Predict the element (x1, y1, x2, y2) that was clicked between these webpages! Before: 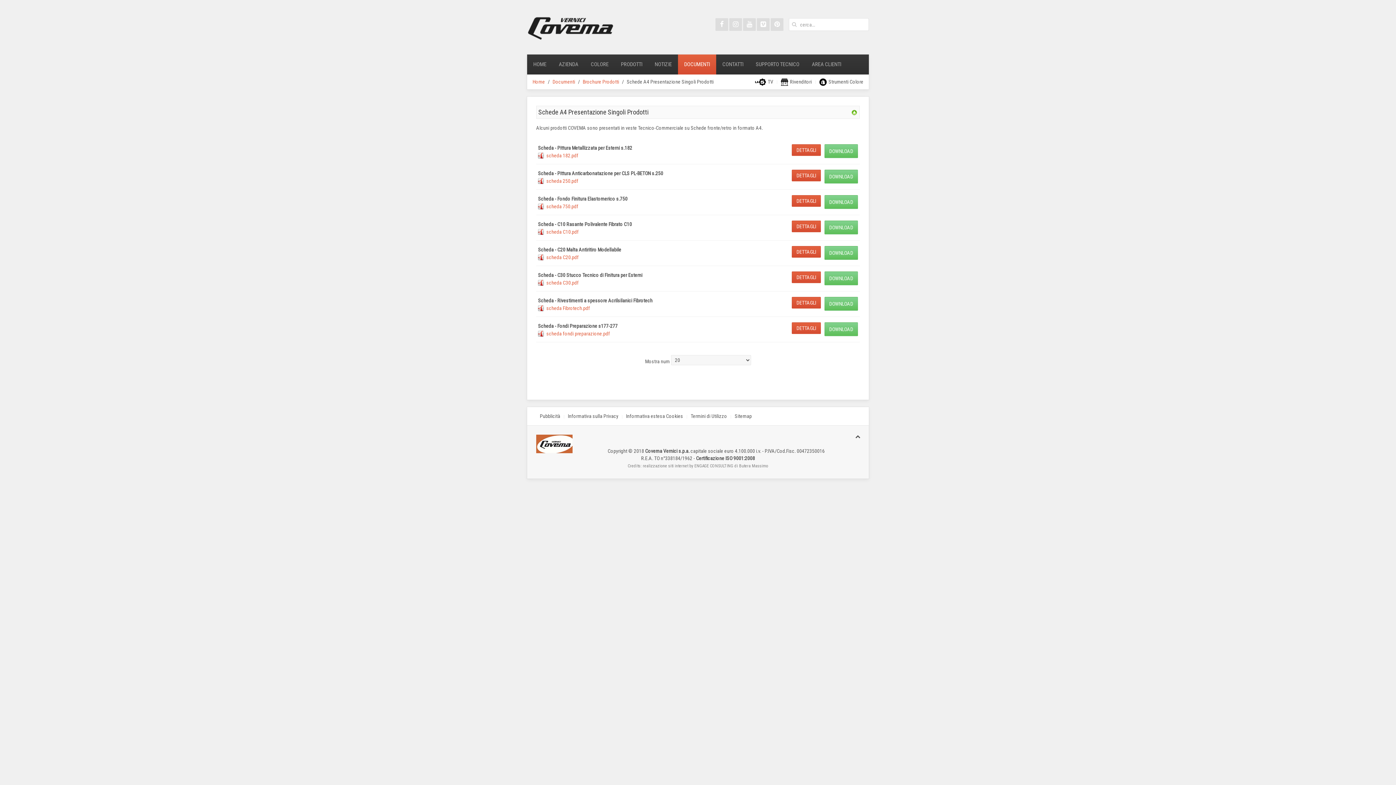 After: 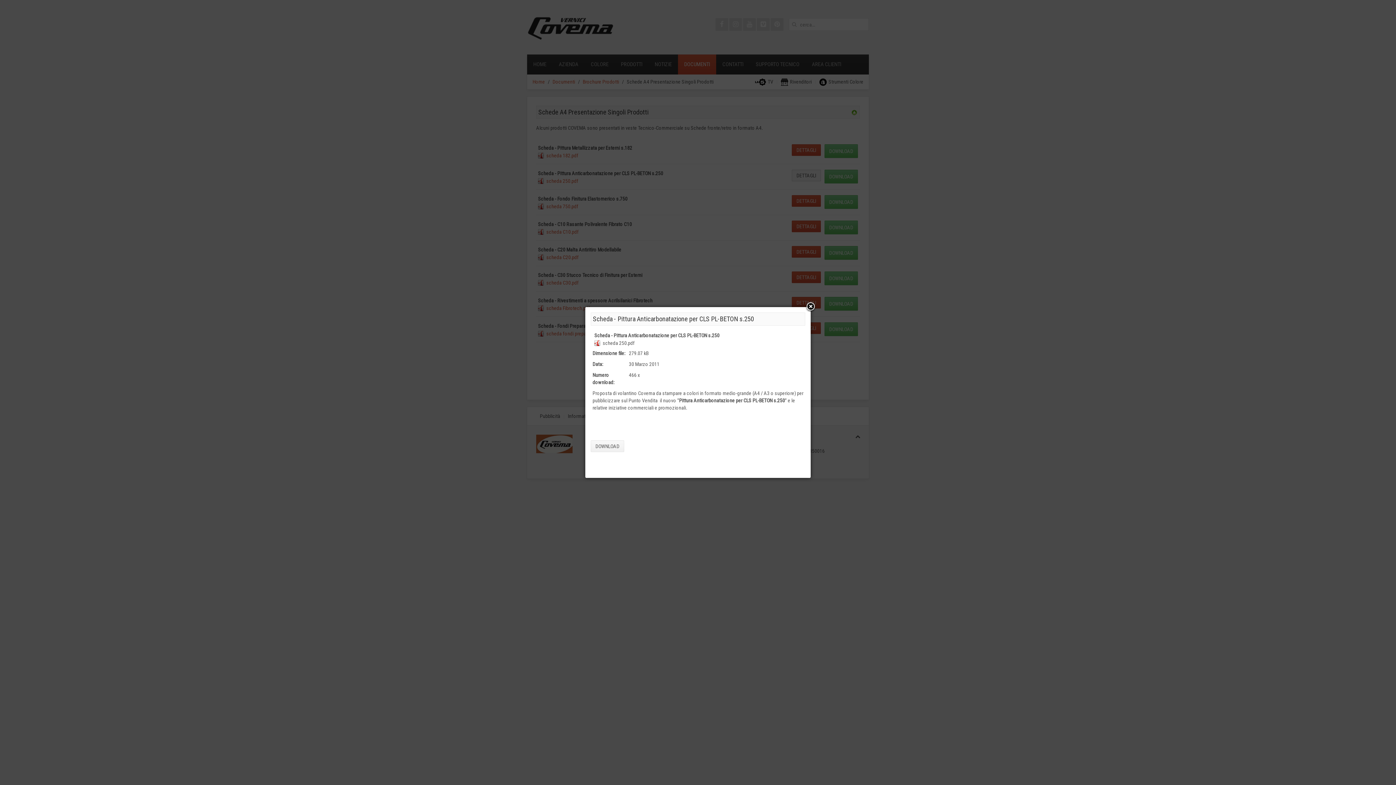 Action: bbox: (792, 169, 821, 181) label: DETTAGLI